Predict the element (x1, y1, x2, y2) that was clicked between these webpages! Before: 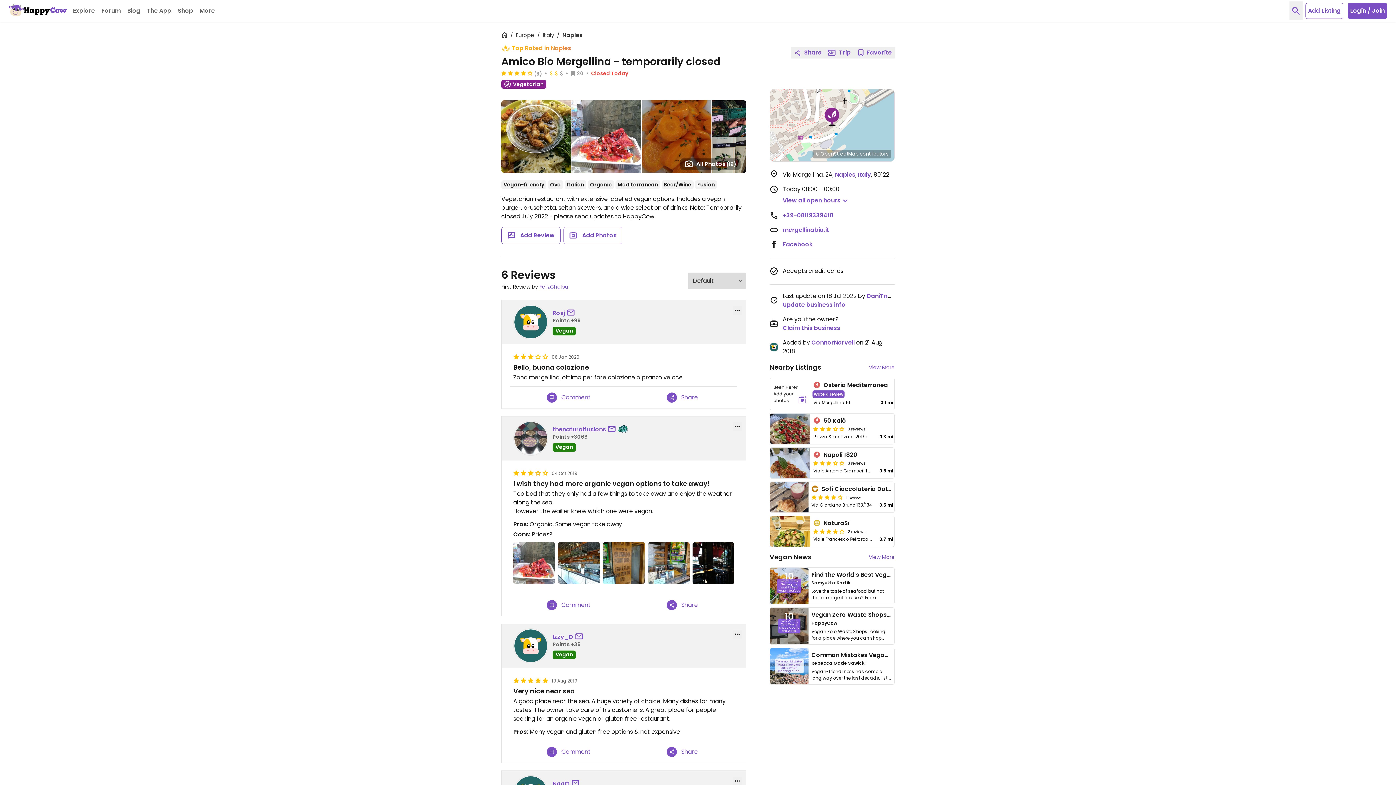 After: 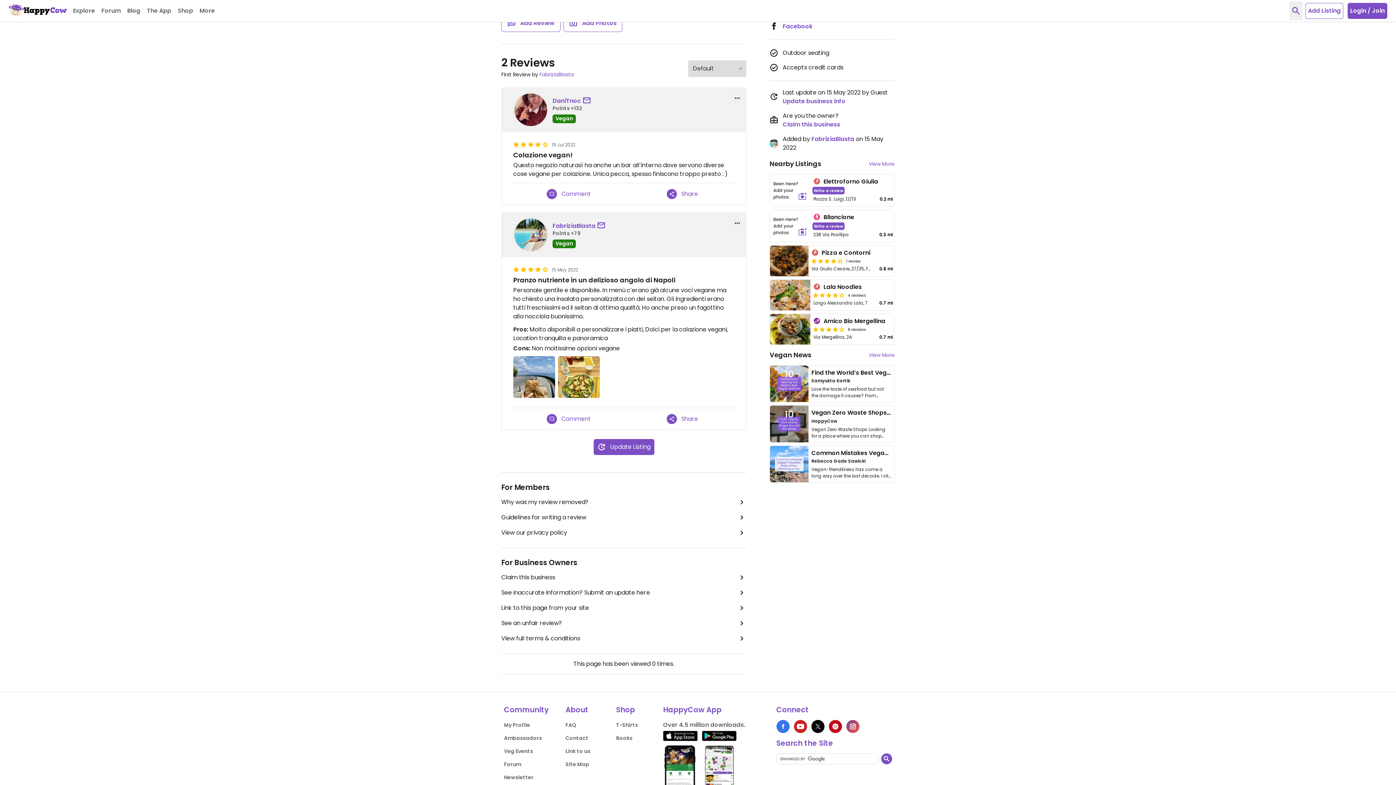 Action: bbox: (812, 528, 845, 534)